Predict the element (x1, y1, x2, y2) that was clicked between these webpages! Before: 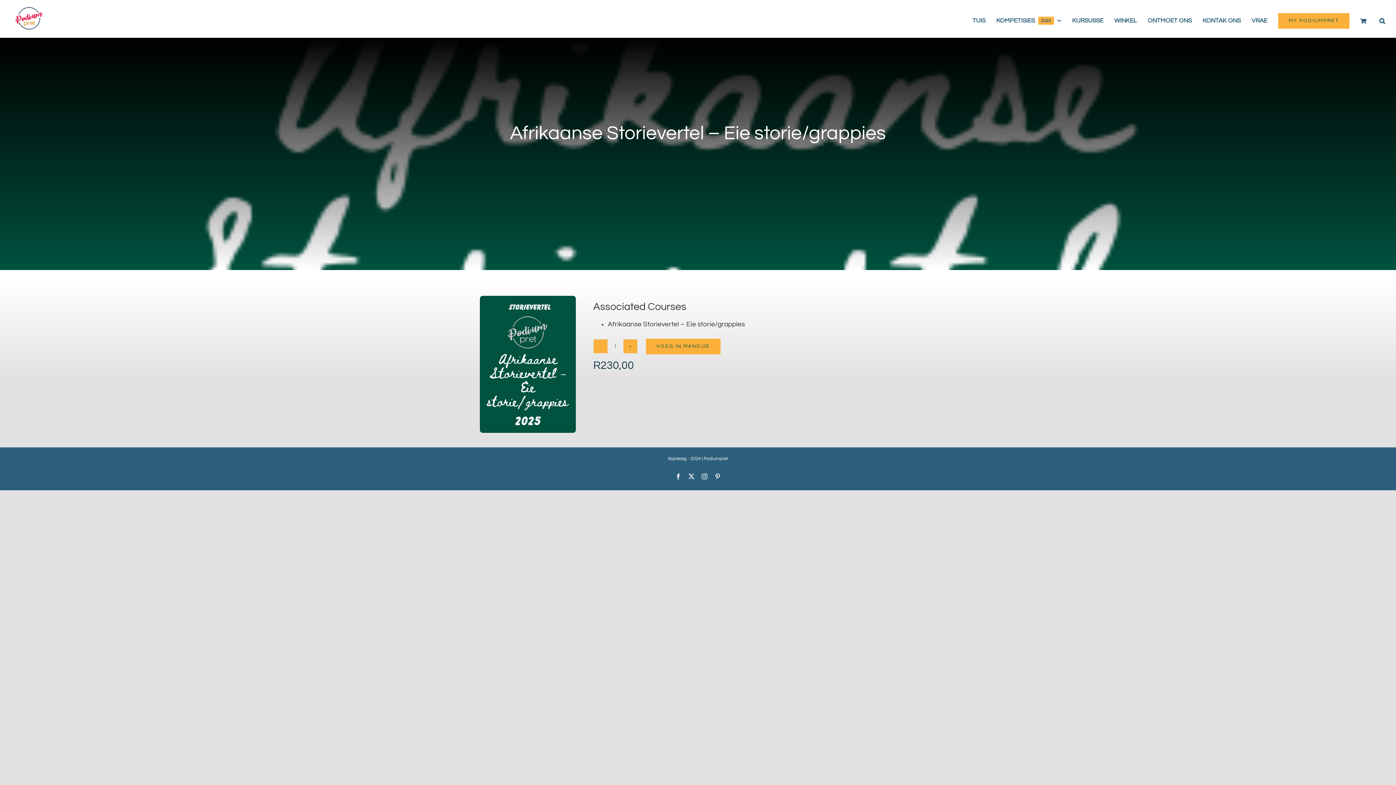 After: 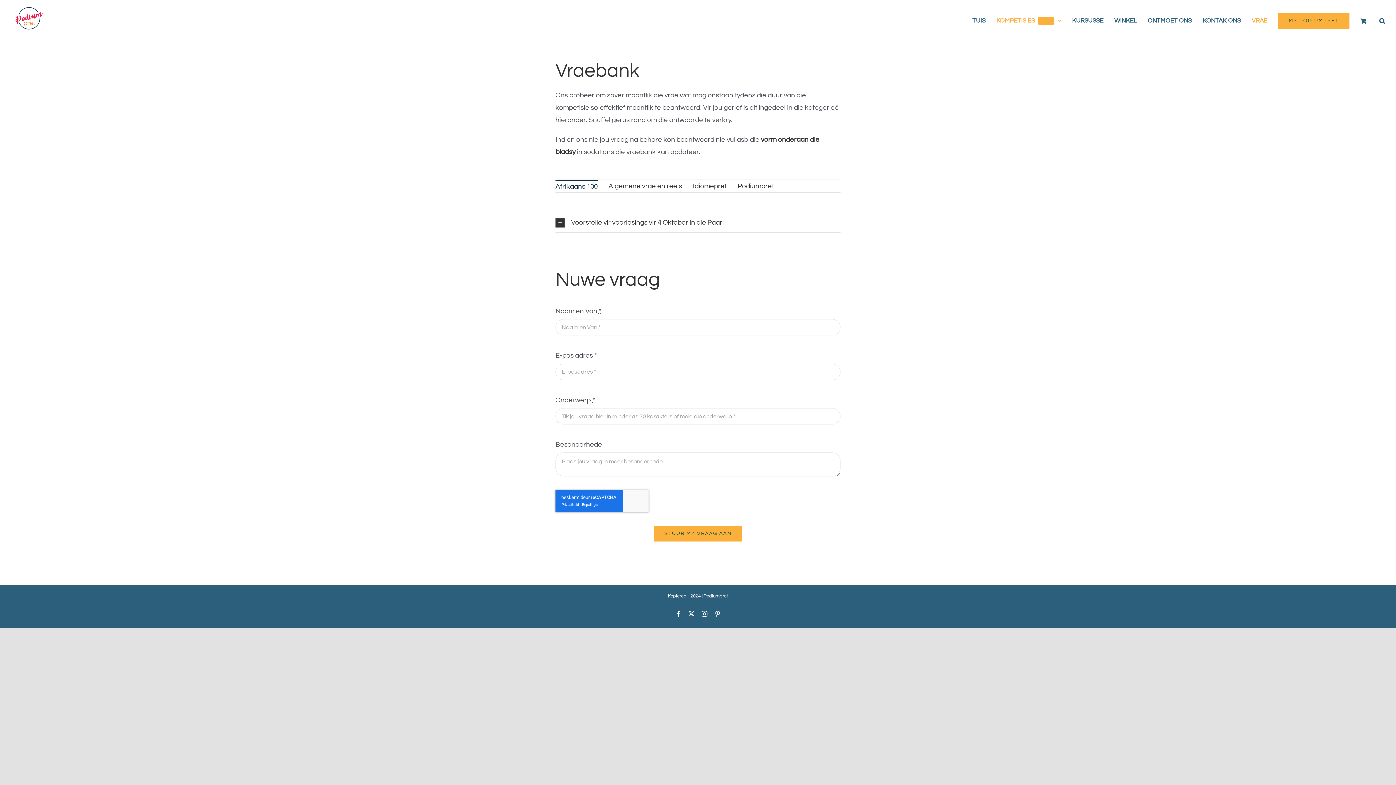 Action: bbox: (1252, 5, 1267, 36) label: VRAE